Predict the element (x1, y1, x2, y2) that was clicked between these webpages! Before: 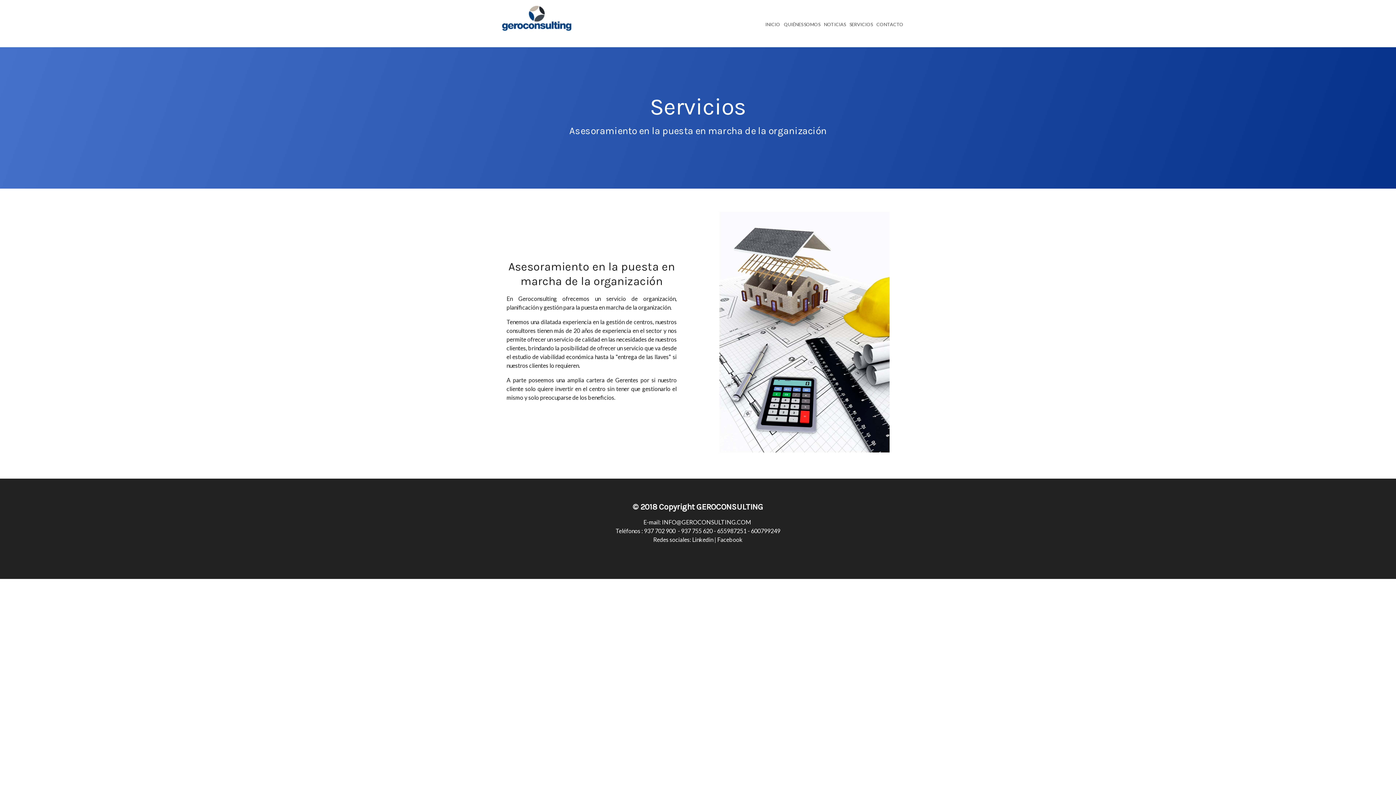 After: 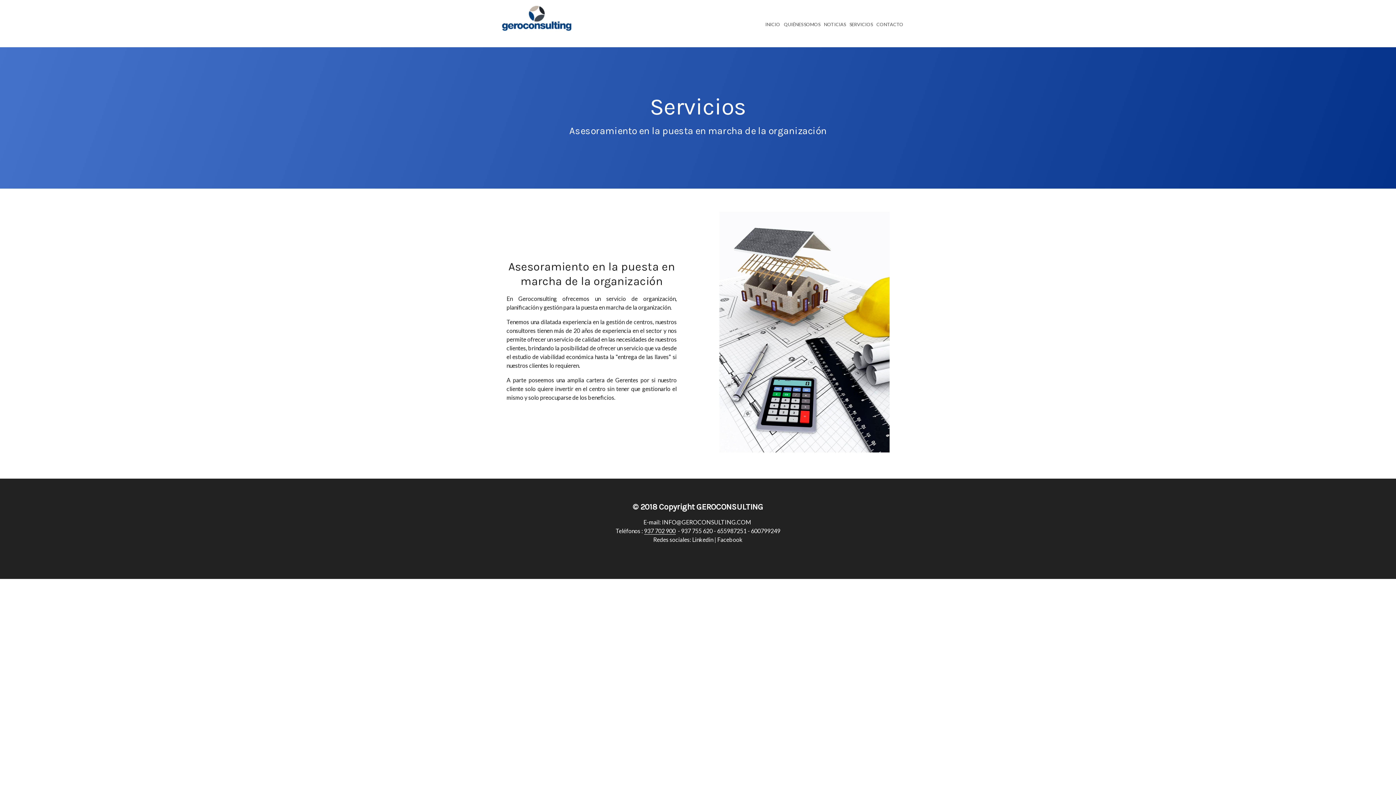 Action: label: 937 702 900 bbox: (644, 527, 675, 534)